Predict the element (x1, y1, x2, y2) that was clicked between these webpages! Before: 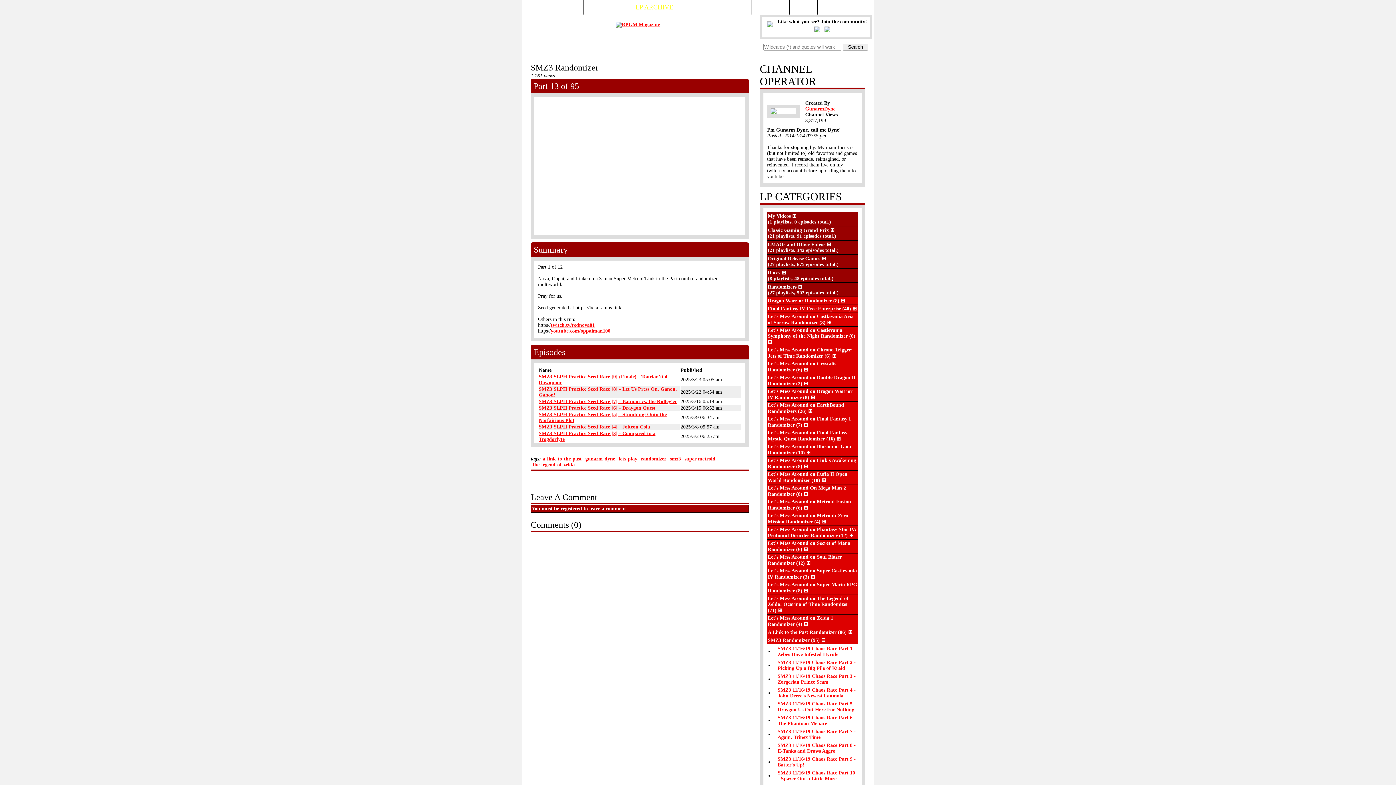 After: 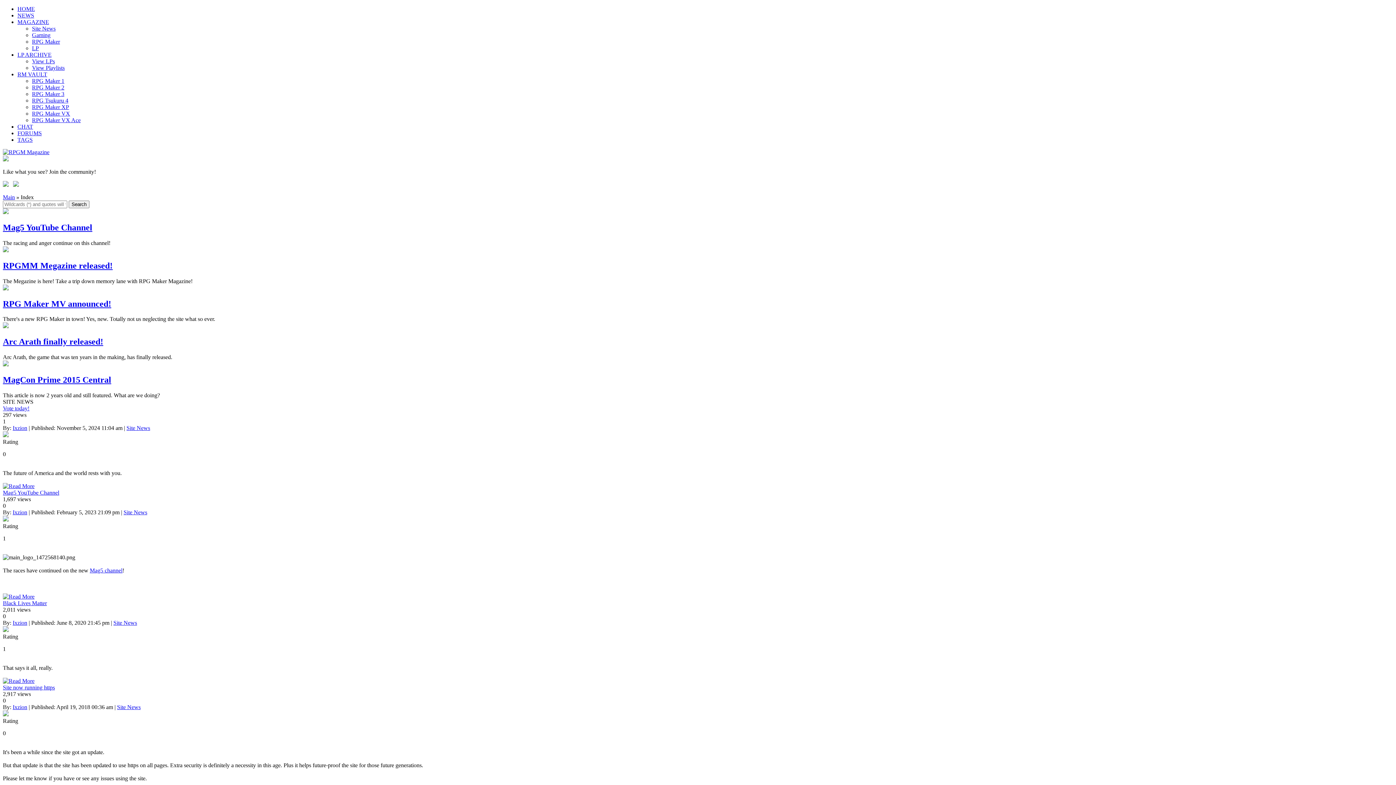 Action: label: Main bbox: (527, 43, 538, 49)